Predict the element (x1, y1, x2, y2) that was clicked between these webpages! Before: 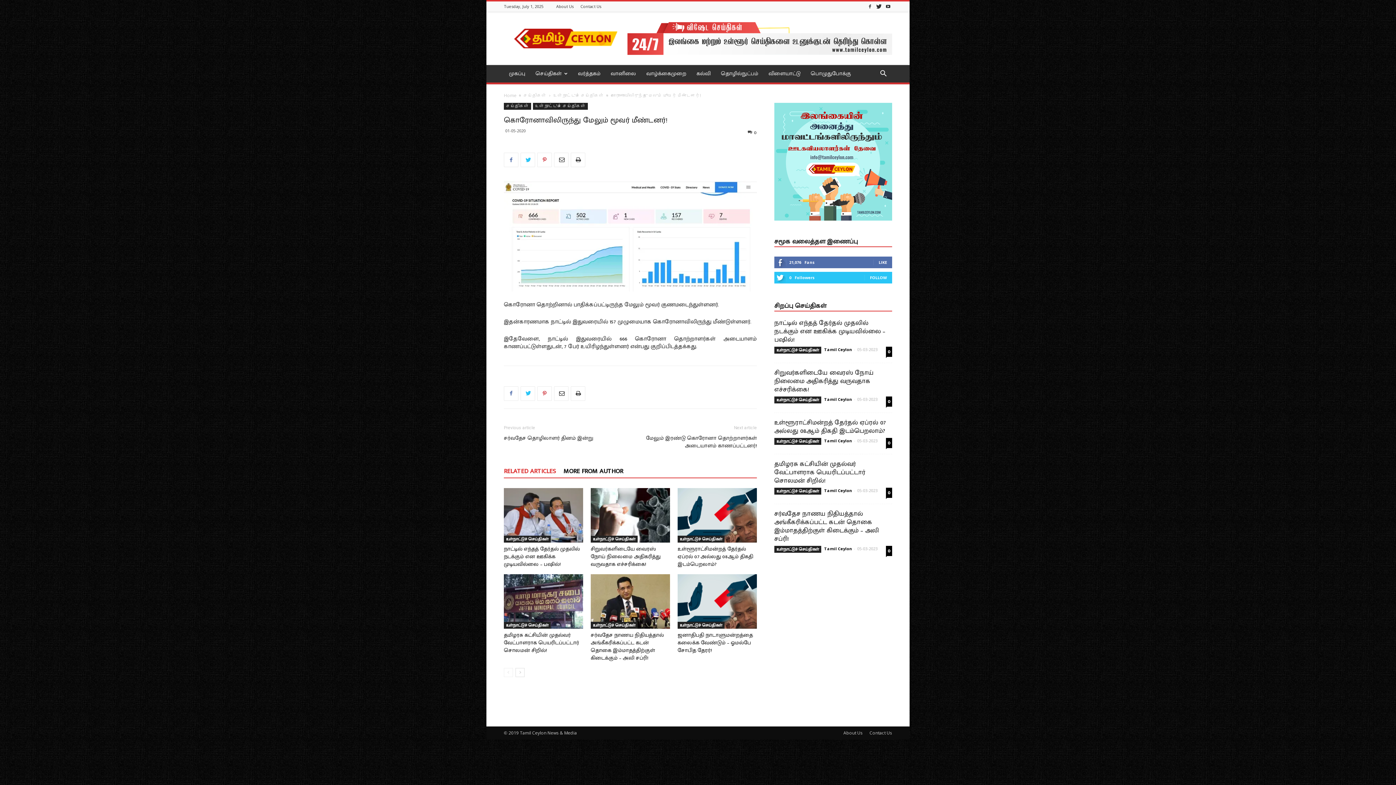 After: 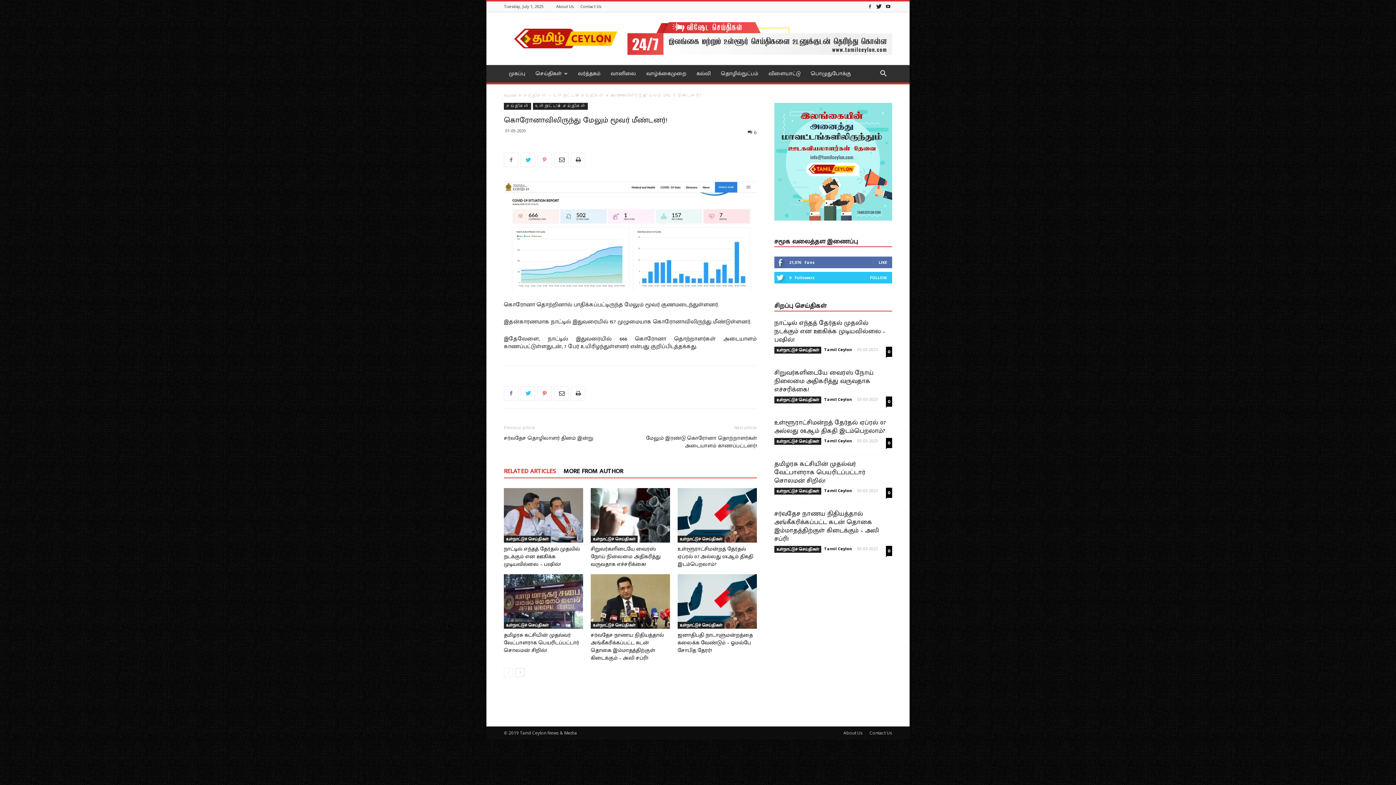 Action: bbox: (537, 152, 552, 167)